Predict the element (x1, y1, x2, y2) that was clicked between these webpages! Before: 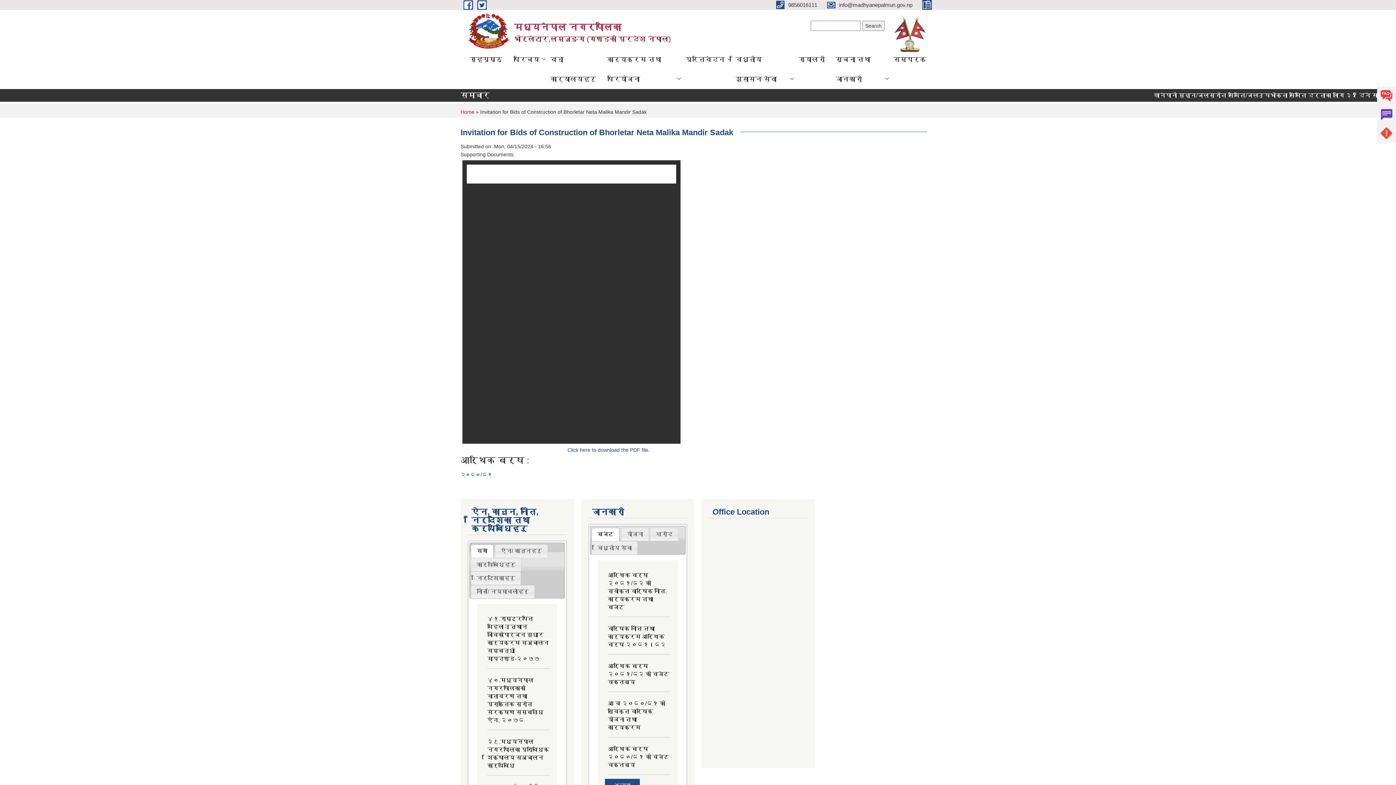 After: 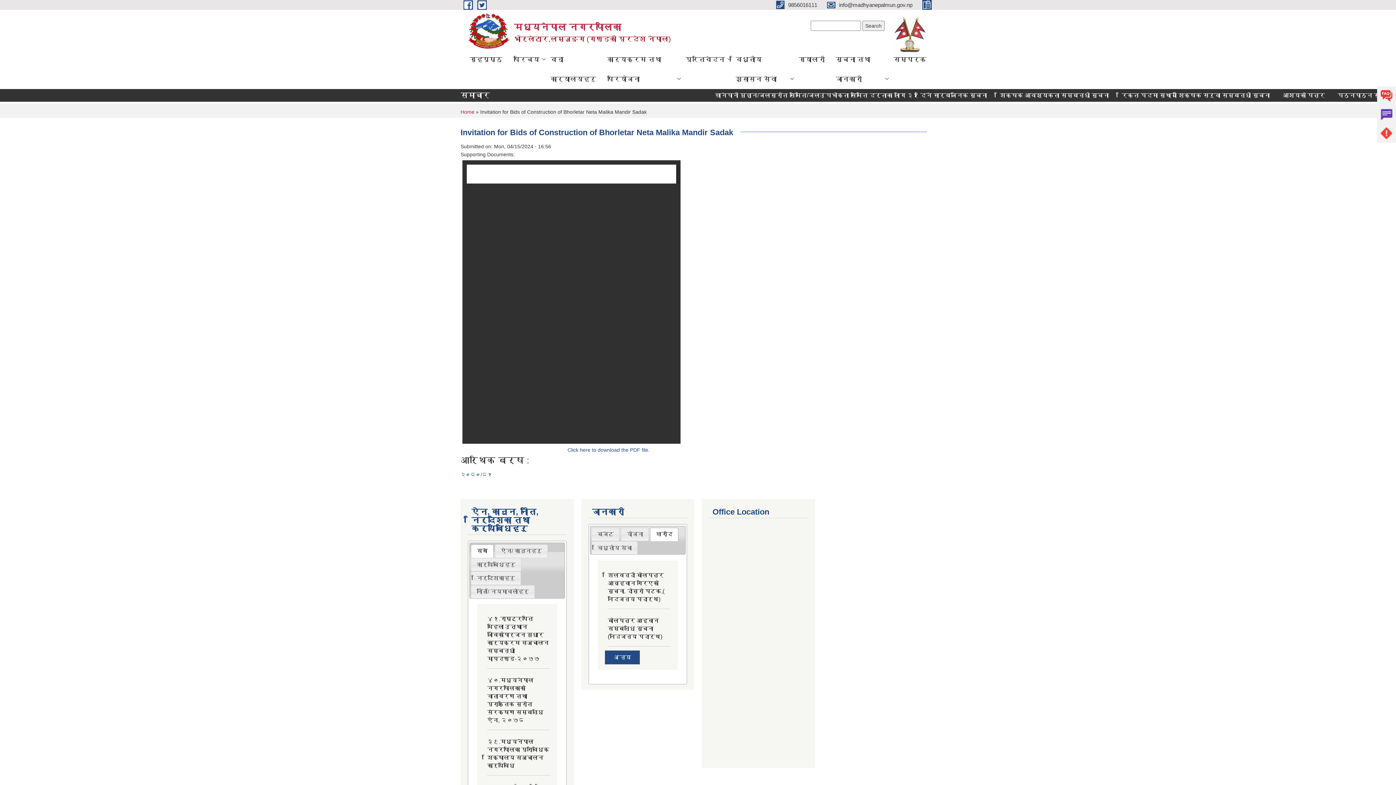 Action: bbox: (650, 528, 678, 541) label: खरीद